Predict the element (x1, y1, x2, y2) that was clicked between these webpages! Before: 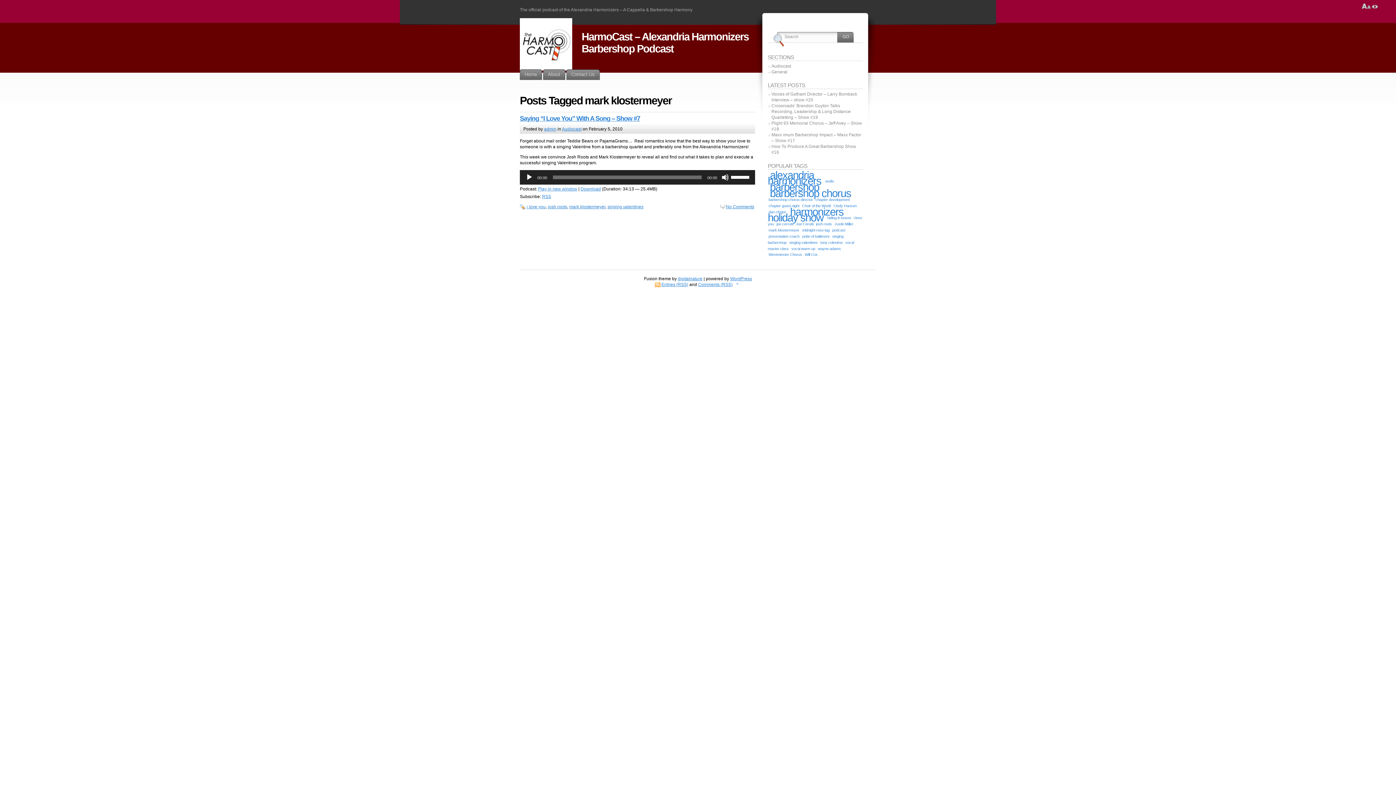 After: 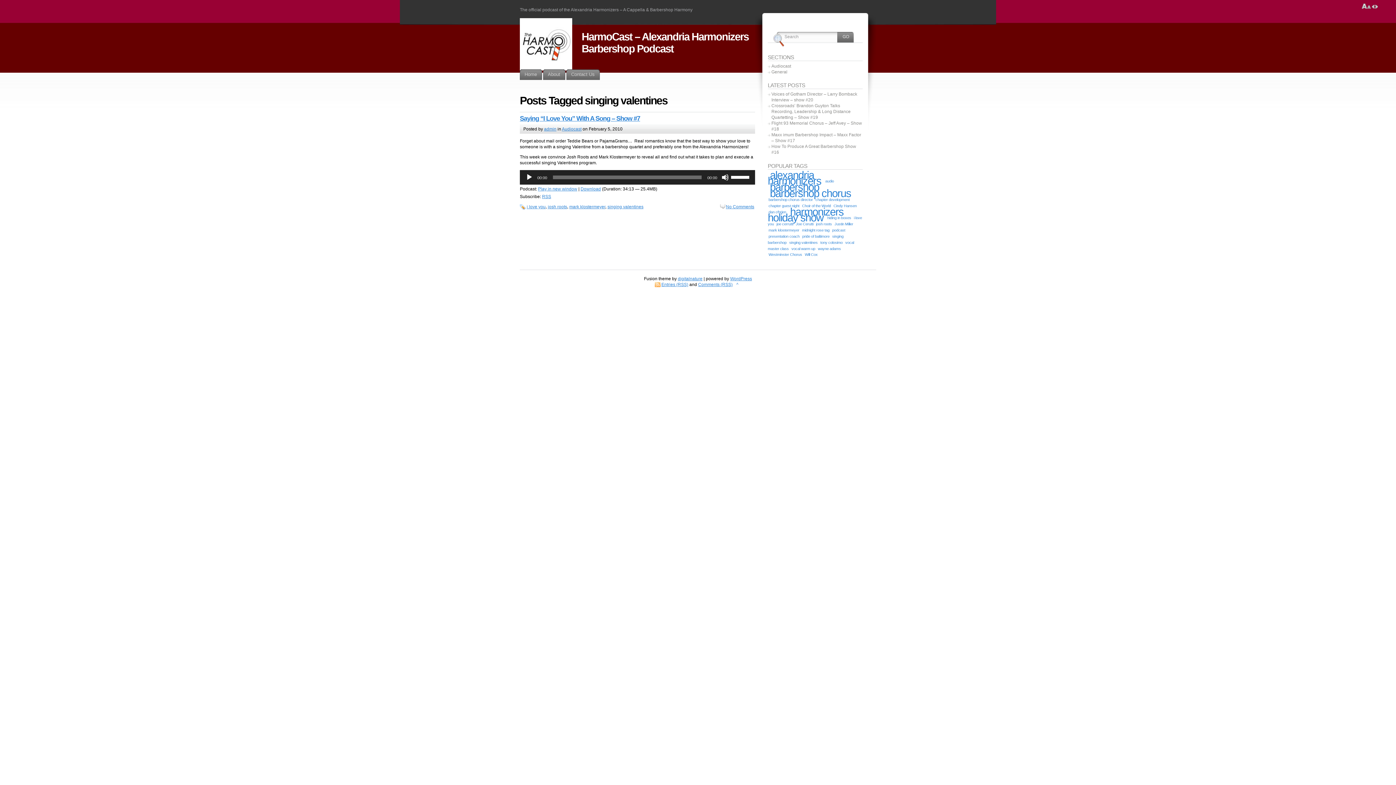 Action: bbox: (788, 240, 818, 244) label: singing valentines (1 item)